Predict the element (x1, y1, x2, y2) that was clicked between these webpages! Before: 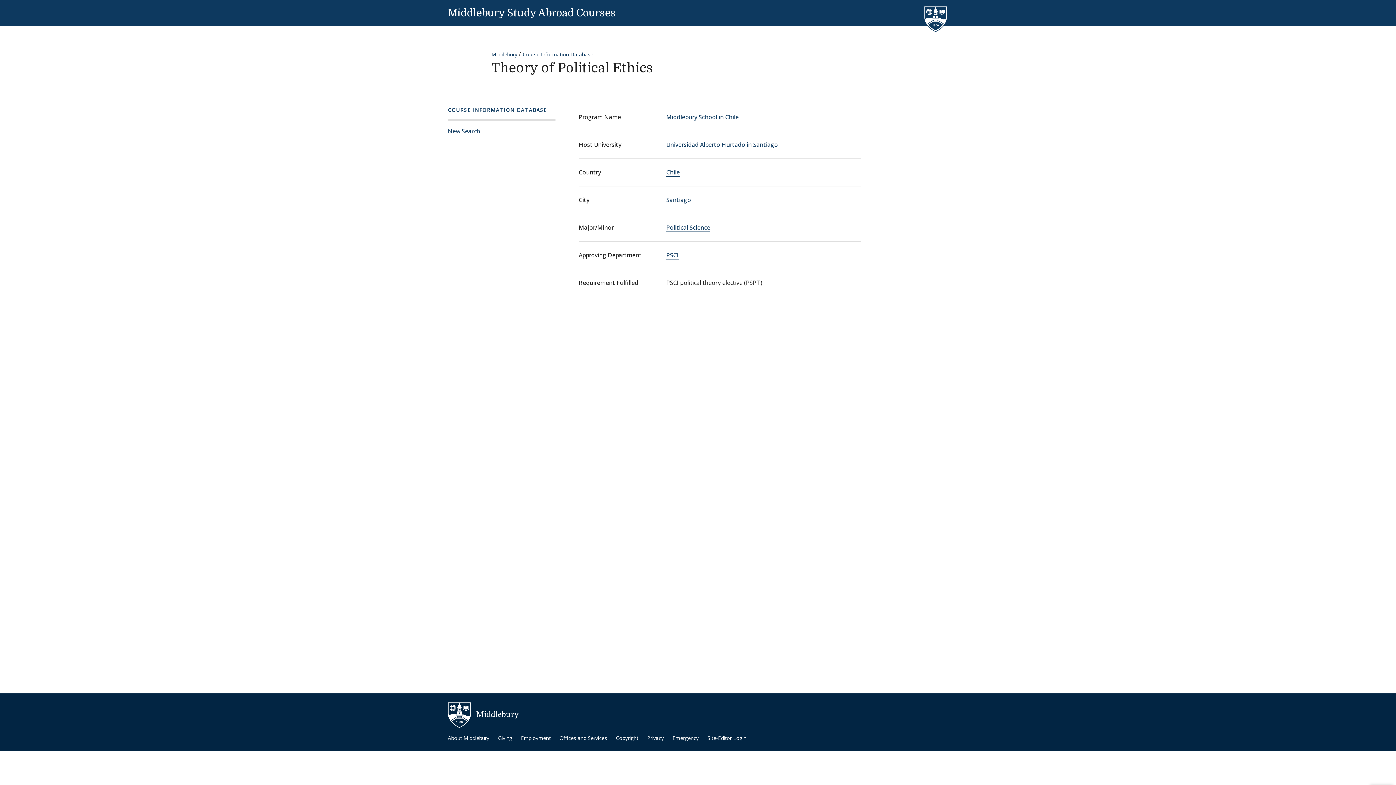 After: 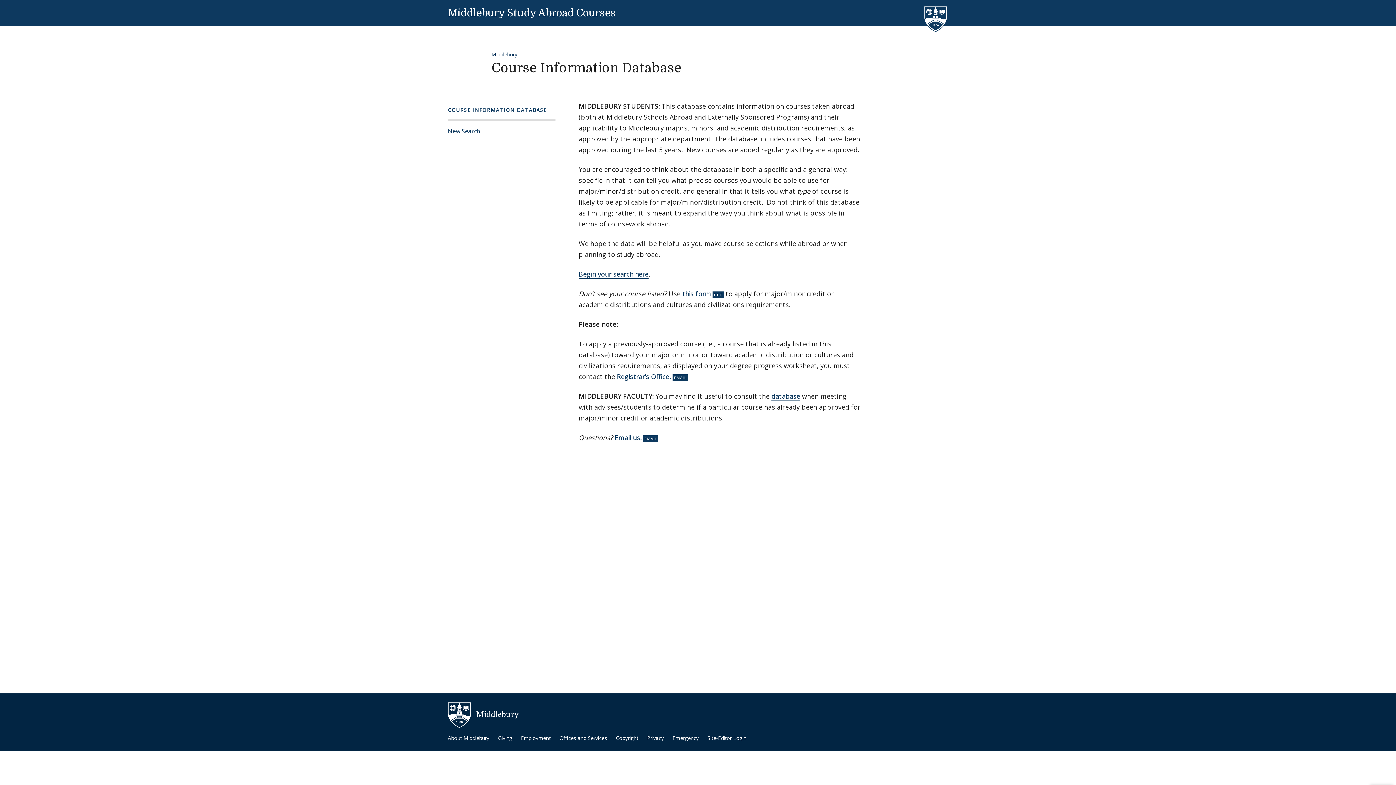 Action: bbox: (522, 50, 593, 57) label: Course Information Database